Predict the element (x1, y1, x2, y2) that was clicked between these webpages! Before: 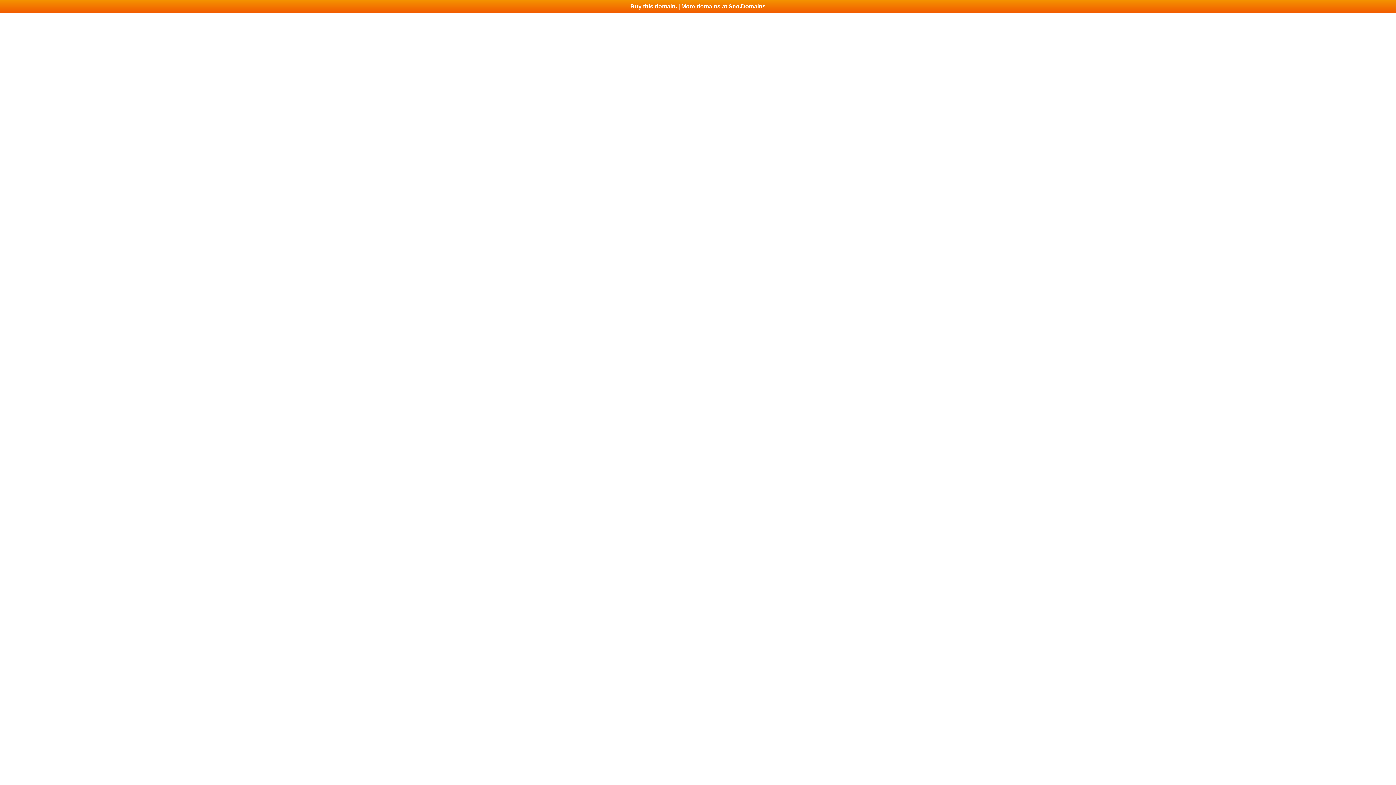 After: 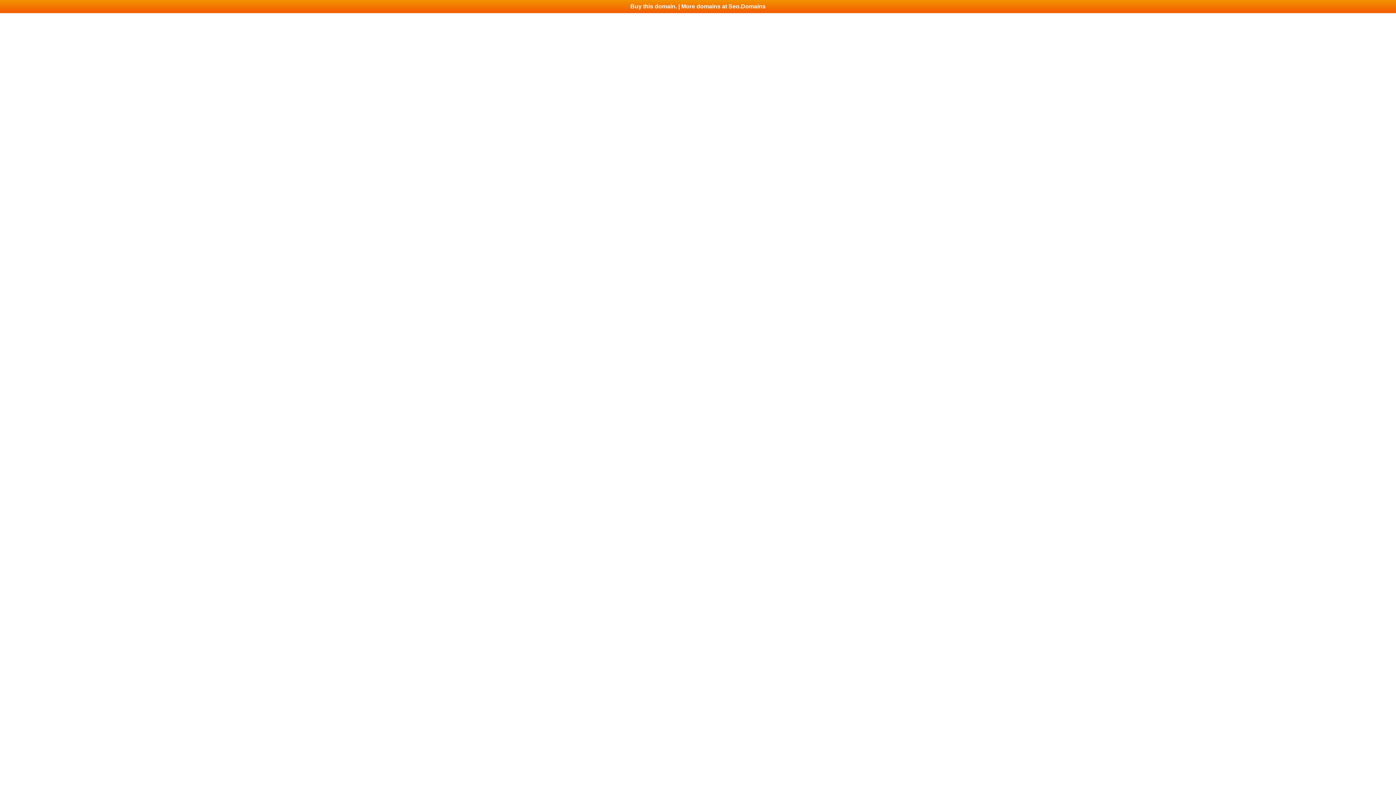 Action: bbox: (0, 0, 1396, 13) label: Buy this domain. | More domains at Seo.Domains